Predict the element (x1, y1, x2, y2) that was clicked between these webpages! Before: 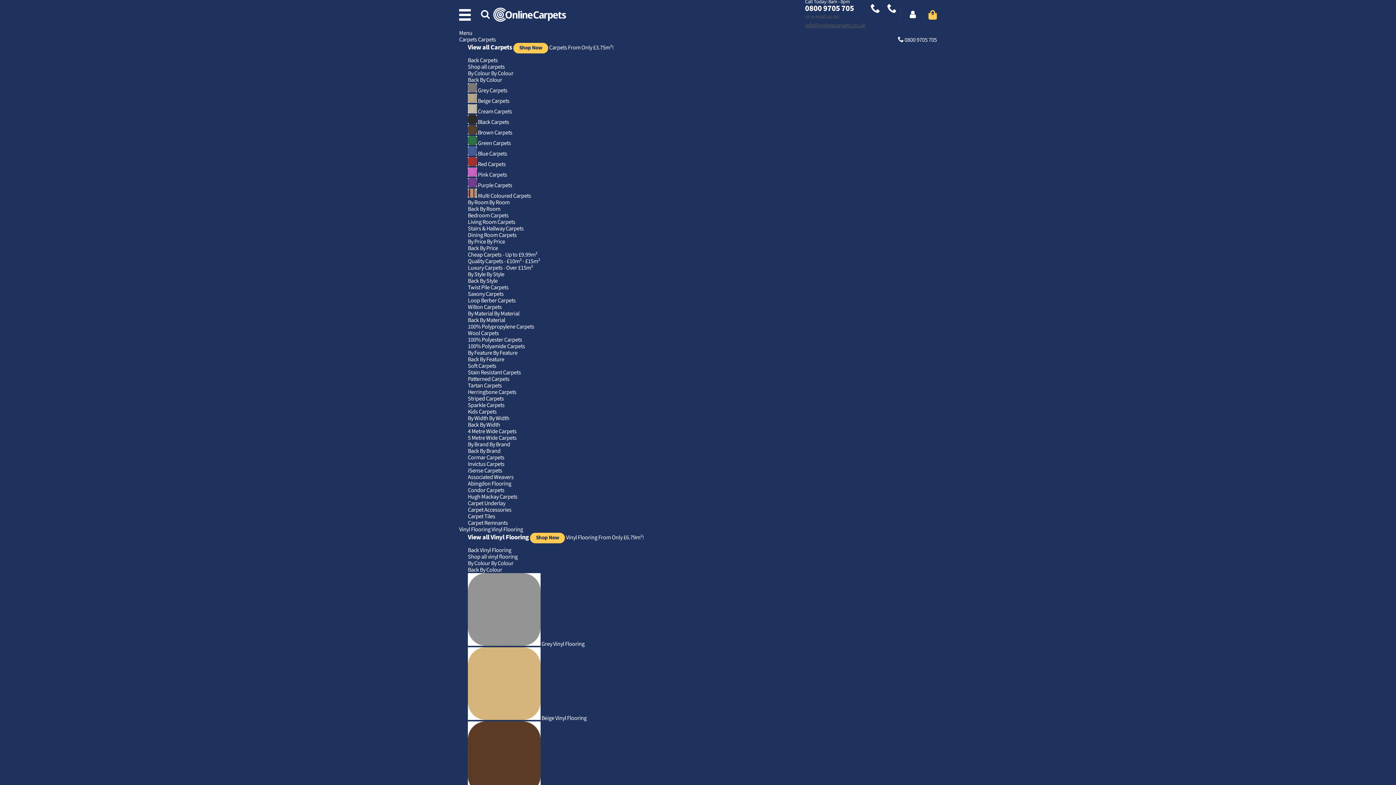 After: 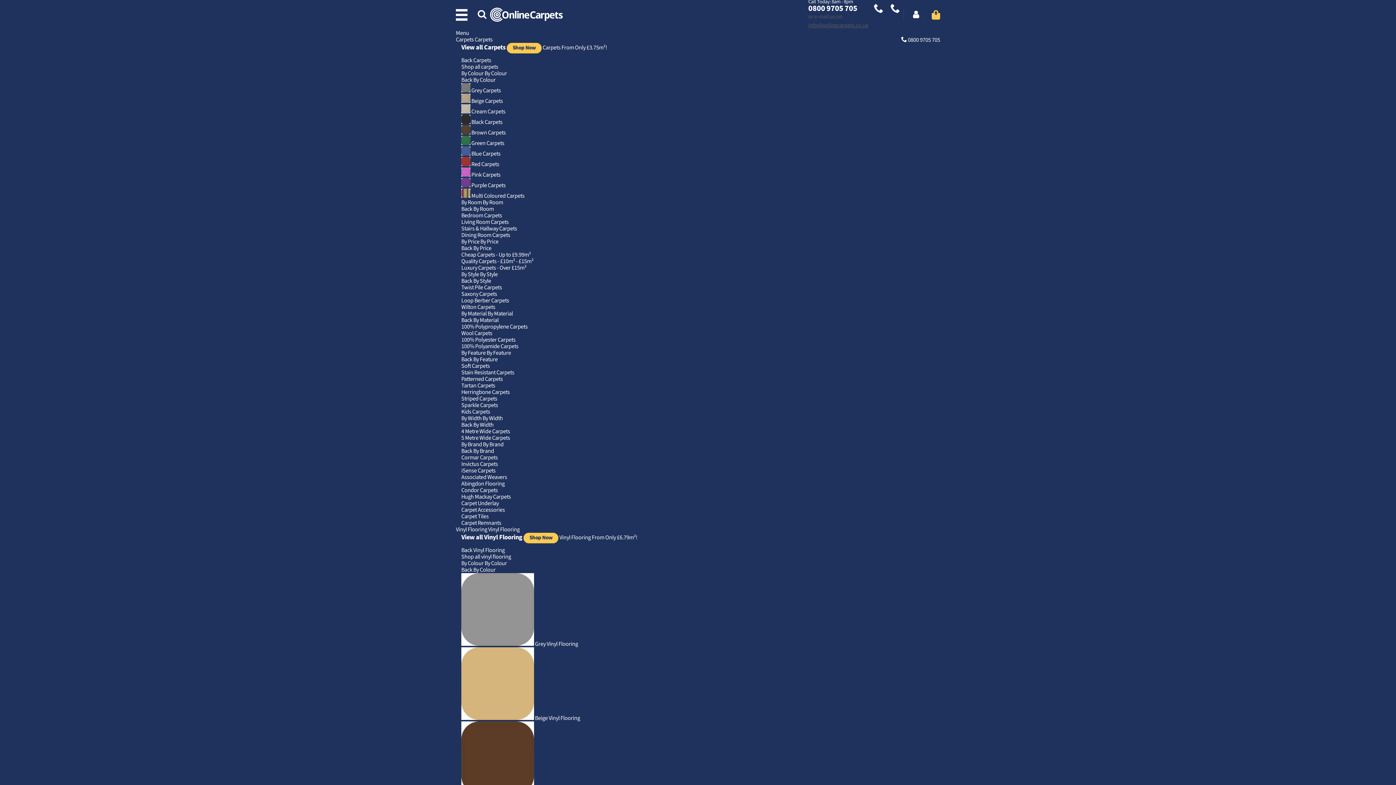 Action: label: Shop Now bbox: (530, 533, 565, 543)